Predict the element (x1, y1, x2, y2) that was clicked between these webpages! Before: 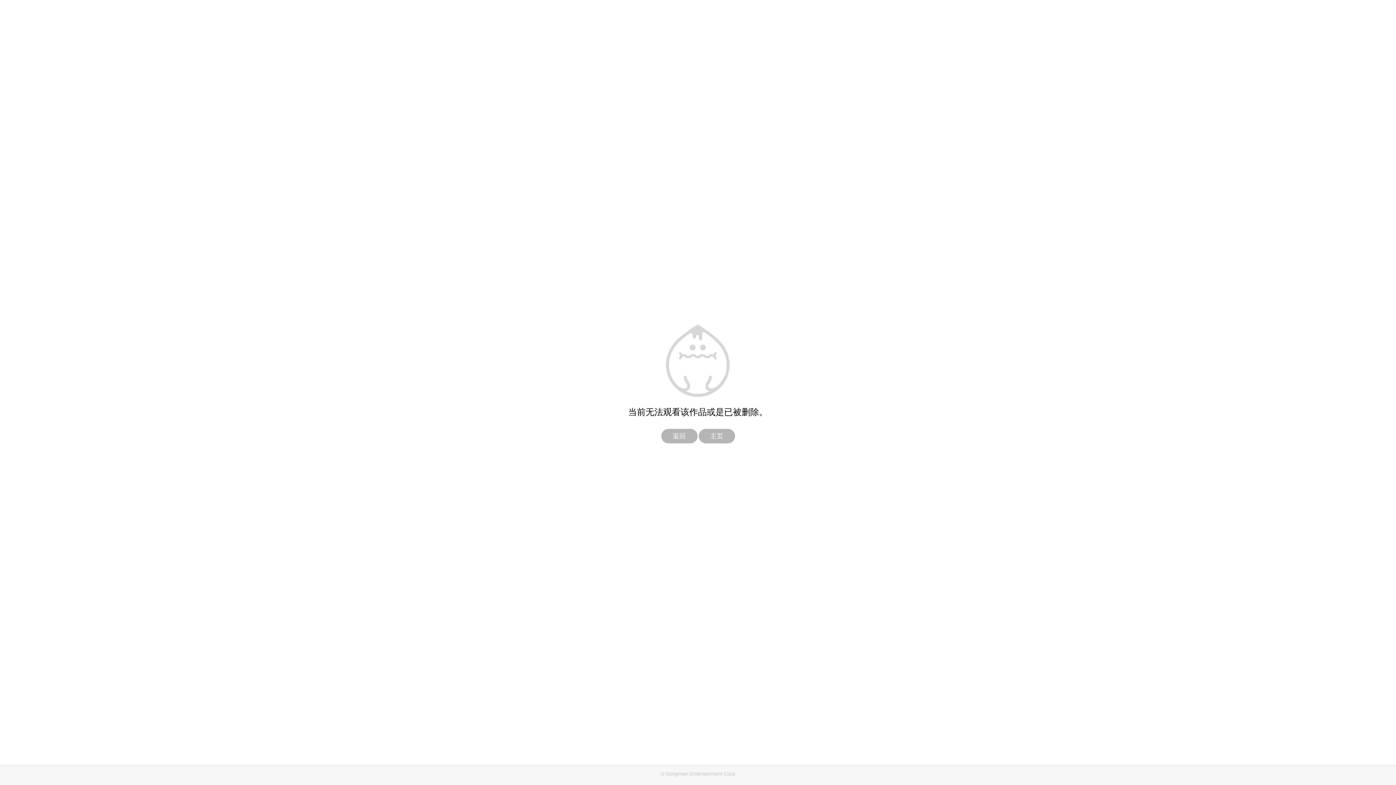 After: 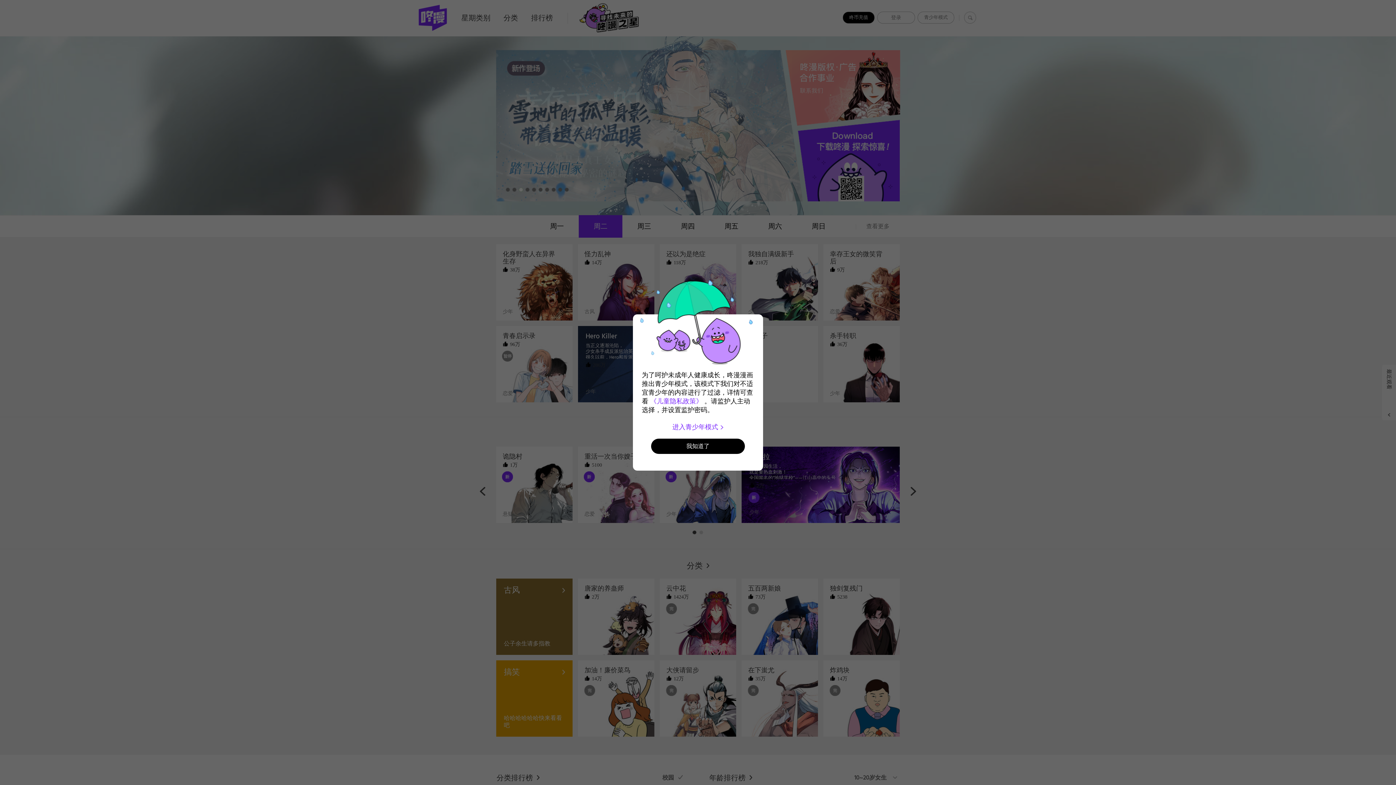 Action: label: 主页 bbox: (698, 429, 735, 443)